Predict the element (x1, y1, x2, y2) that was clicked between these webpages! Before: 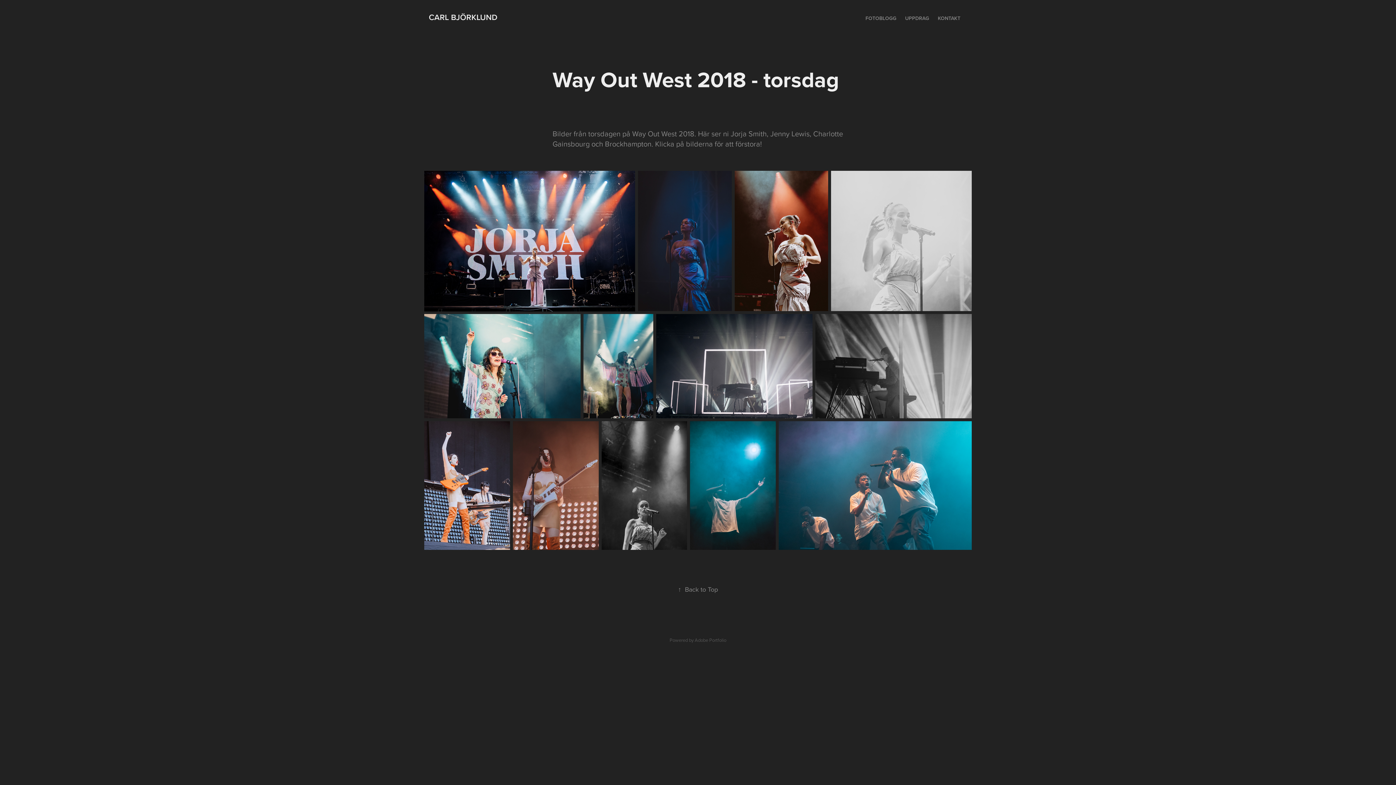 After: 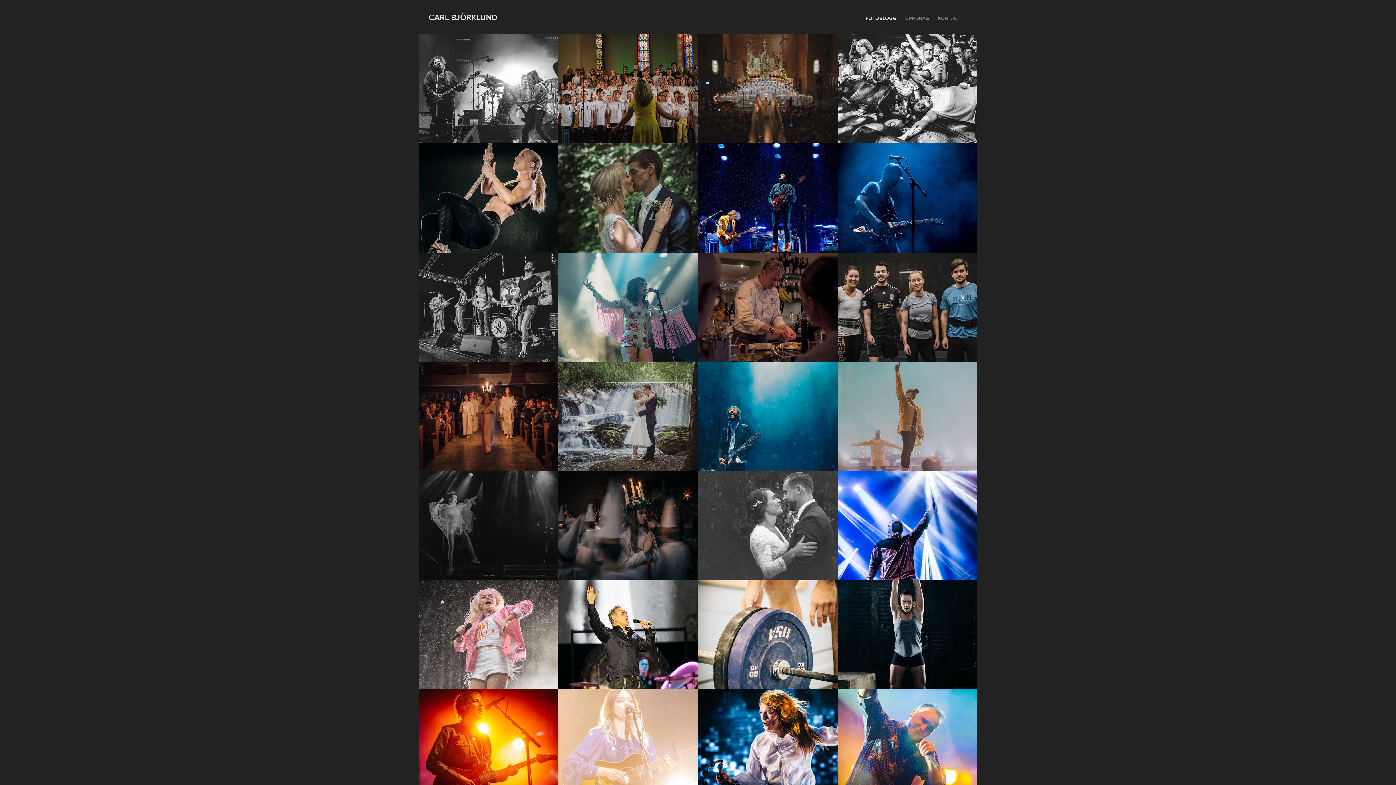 Action: label: FOTOBLOGG bbox: (865, 14, 896, 21)